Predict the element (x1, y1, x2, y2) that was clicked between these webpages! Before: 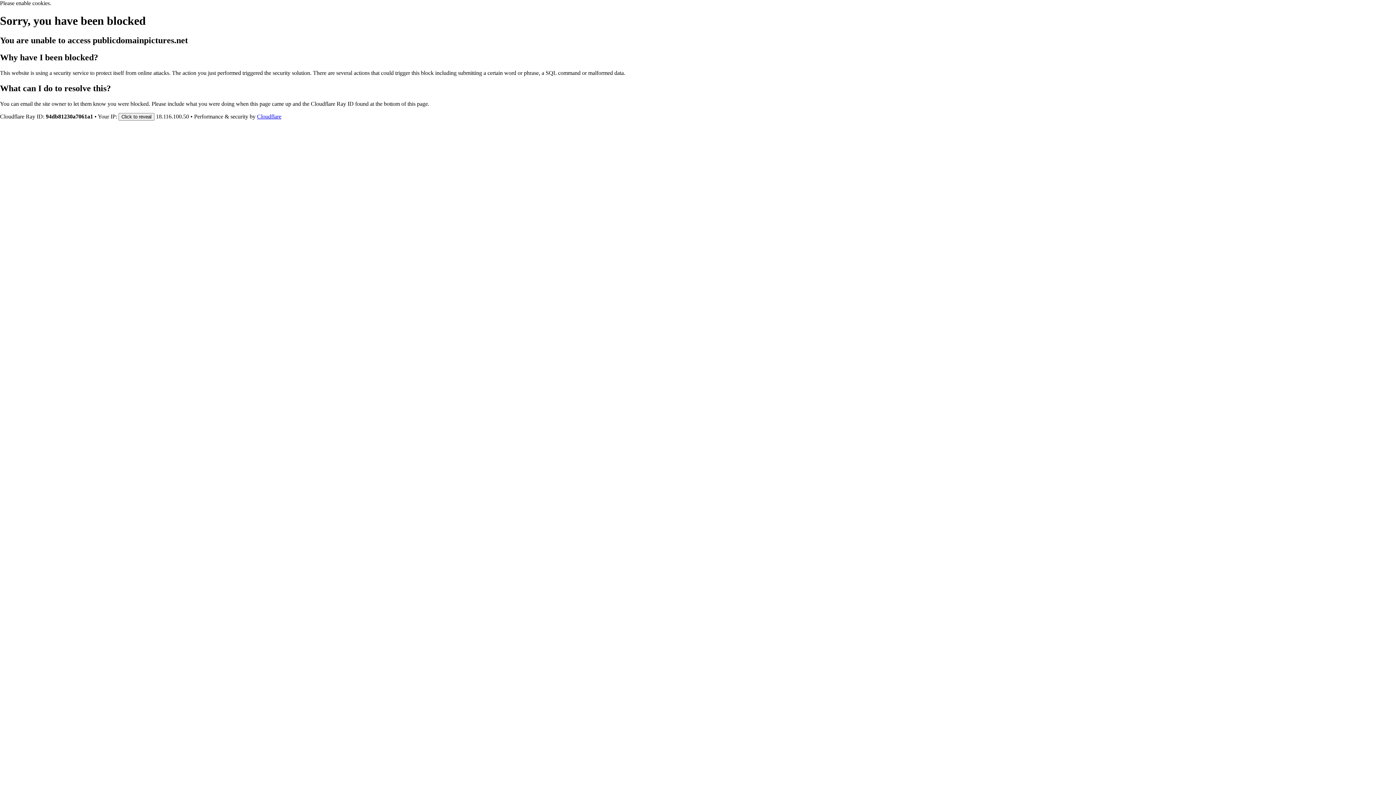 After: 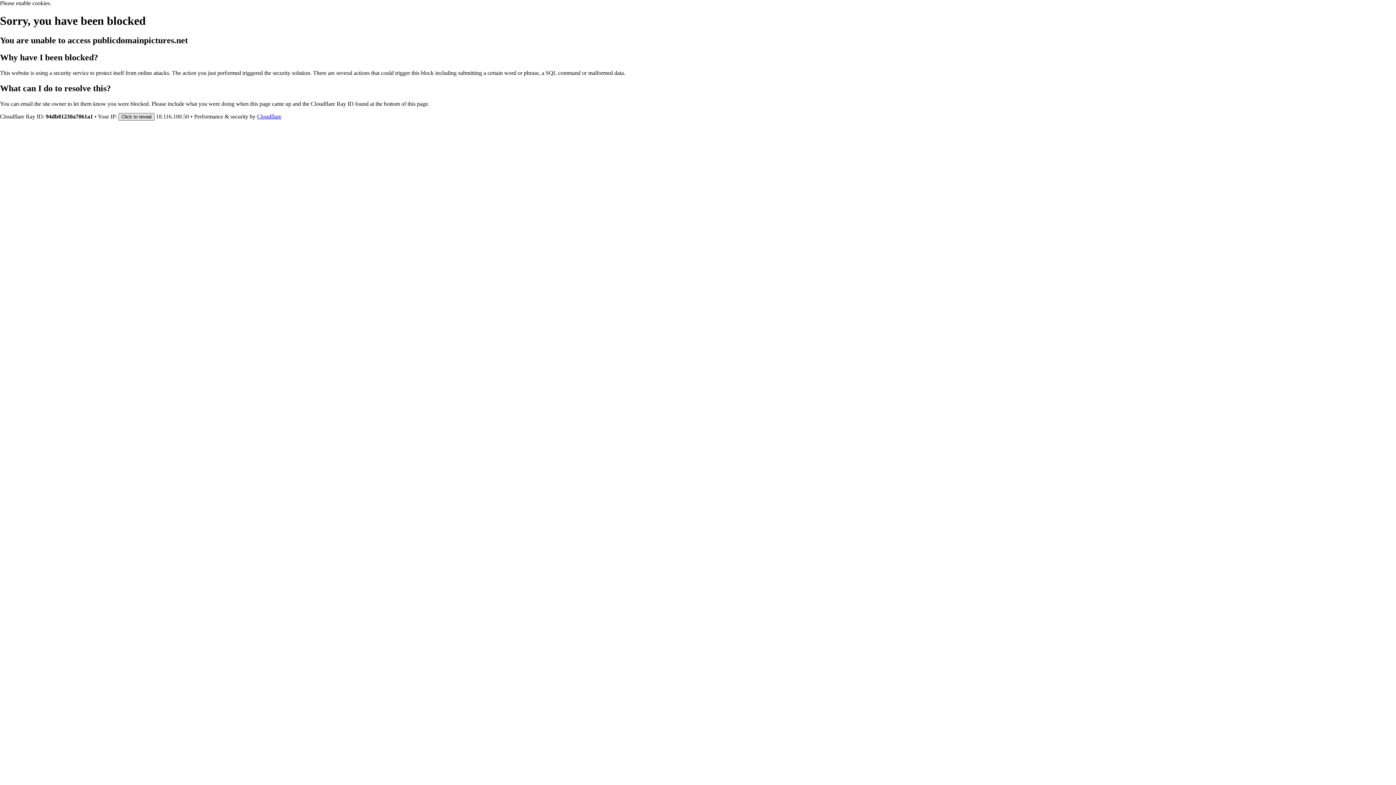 Action: bbox: (118, 112, 154, 120) label: Click to reveal